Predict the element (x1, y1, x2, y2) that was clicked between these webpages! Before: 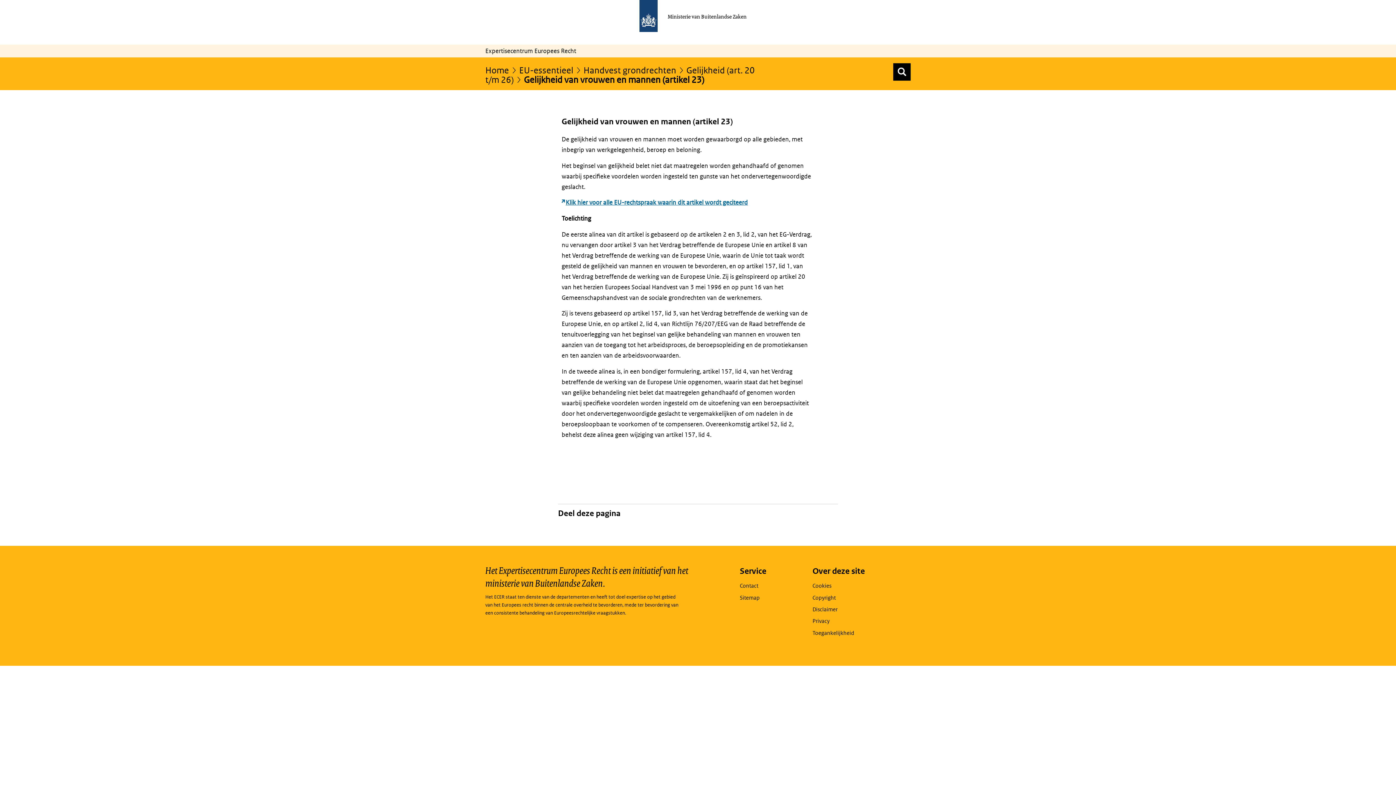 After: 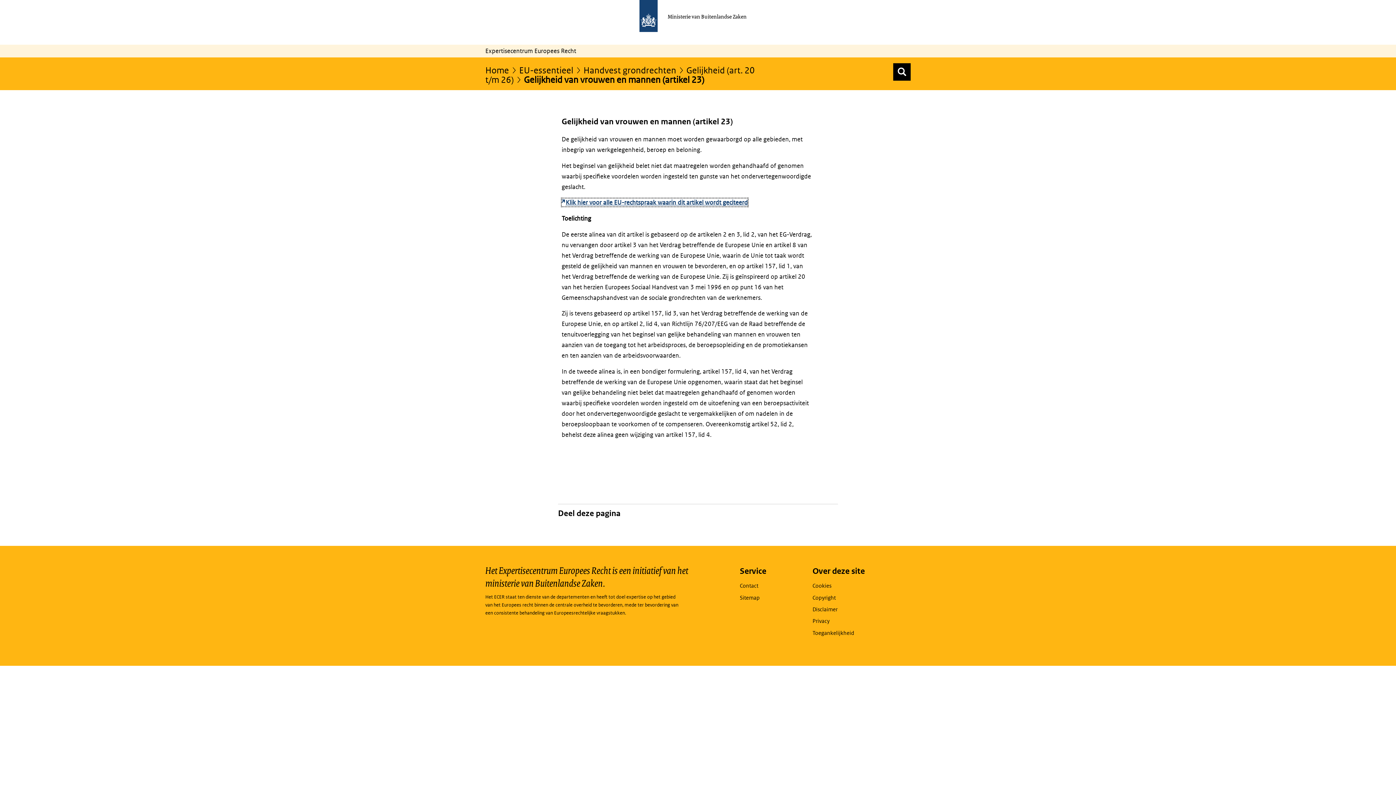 Action: bbox: (561, 198, 748, 206) label: Klik hier voor alle EU-rechtspraak waarin dit artikel wordt geciteerd